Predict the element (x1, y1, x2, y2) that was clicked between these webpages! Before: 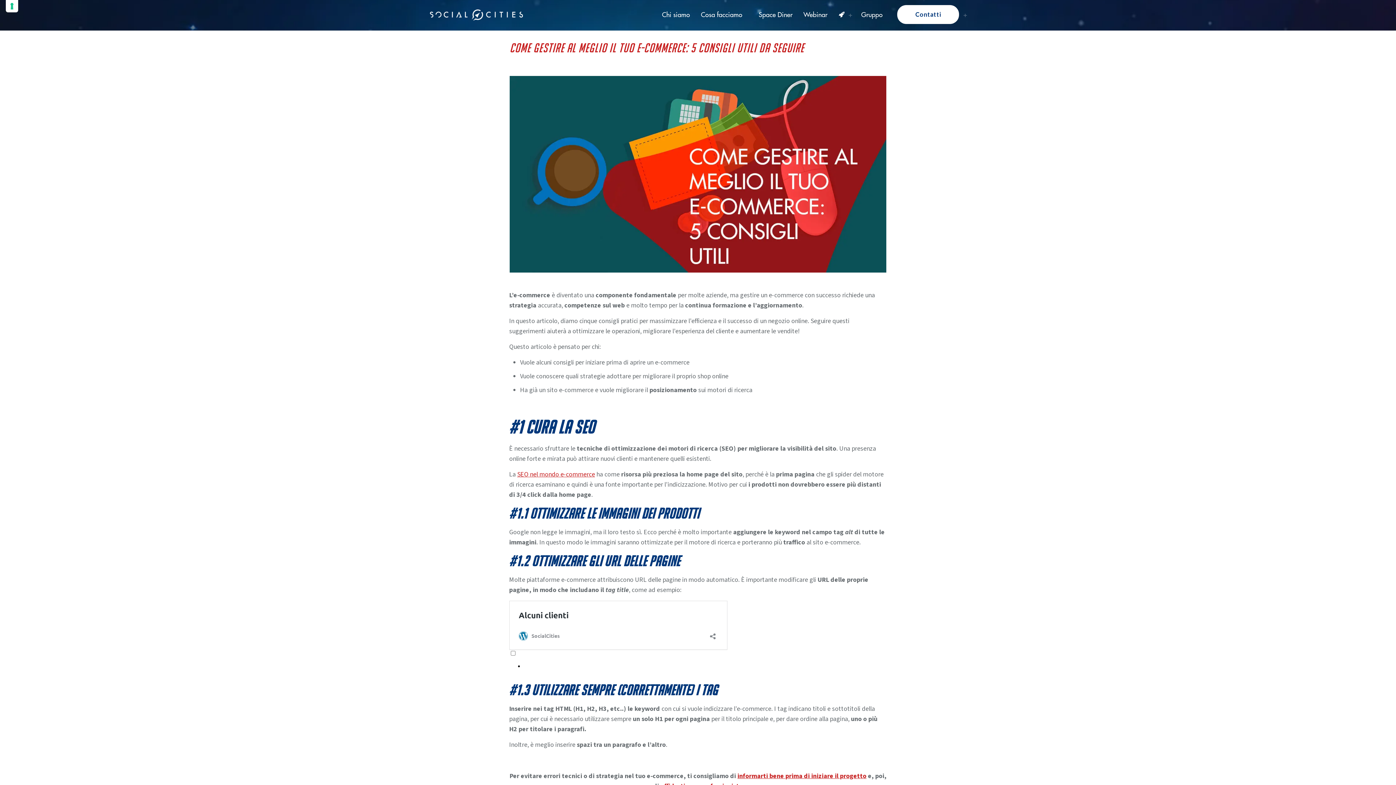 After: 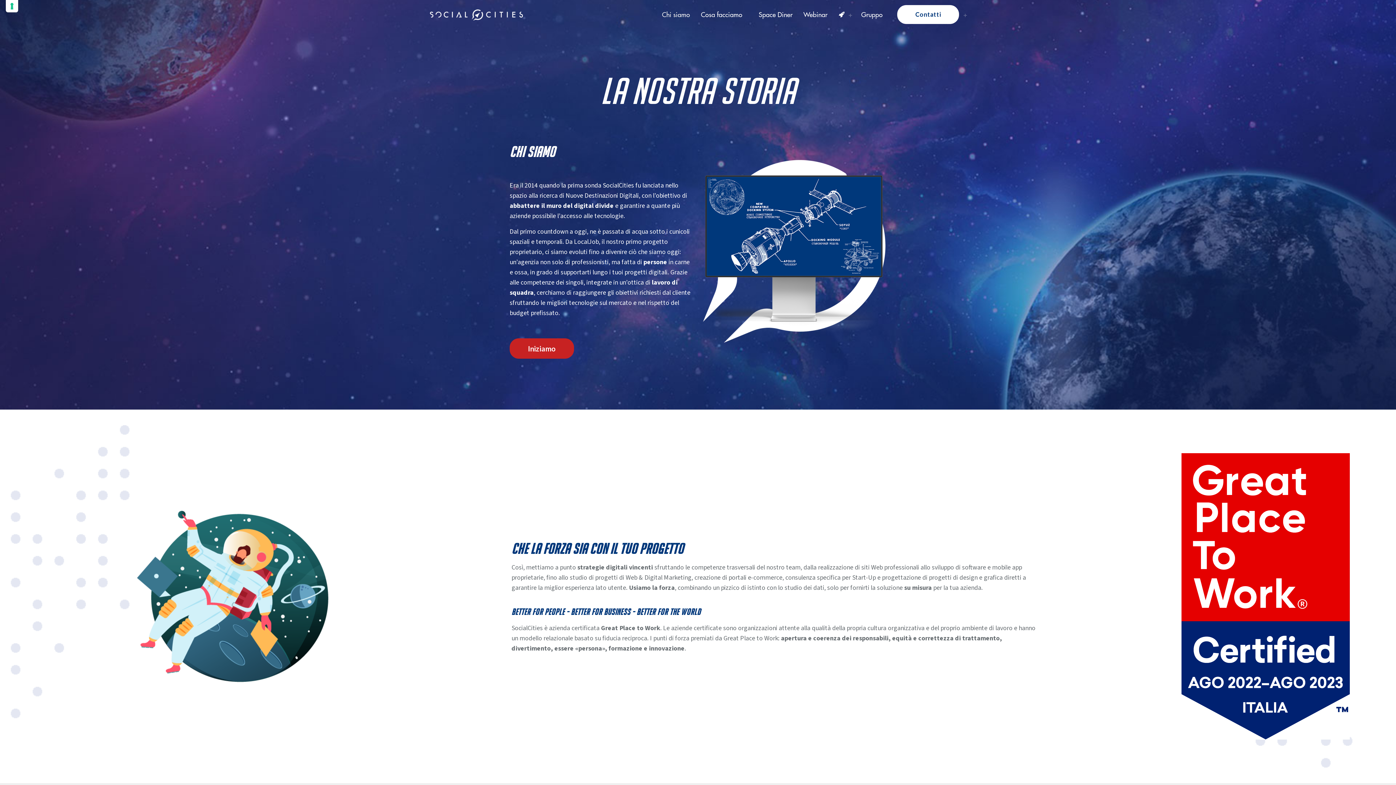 Action: label: Chi siamo bbox: (656, 0, 695, 29)